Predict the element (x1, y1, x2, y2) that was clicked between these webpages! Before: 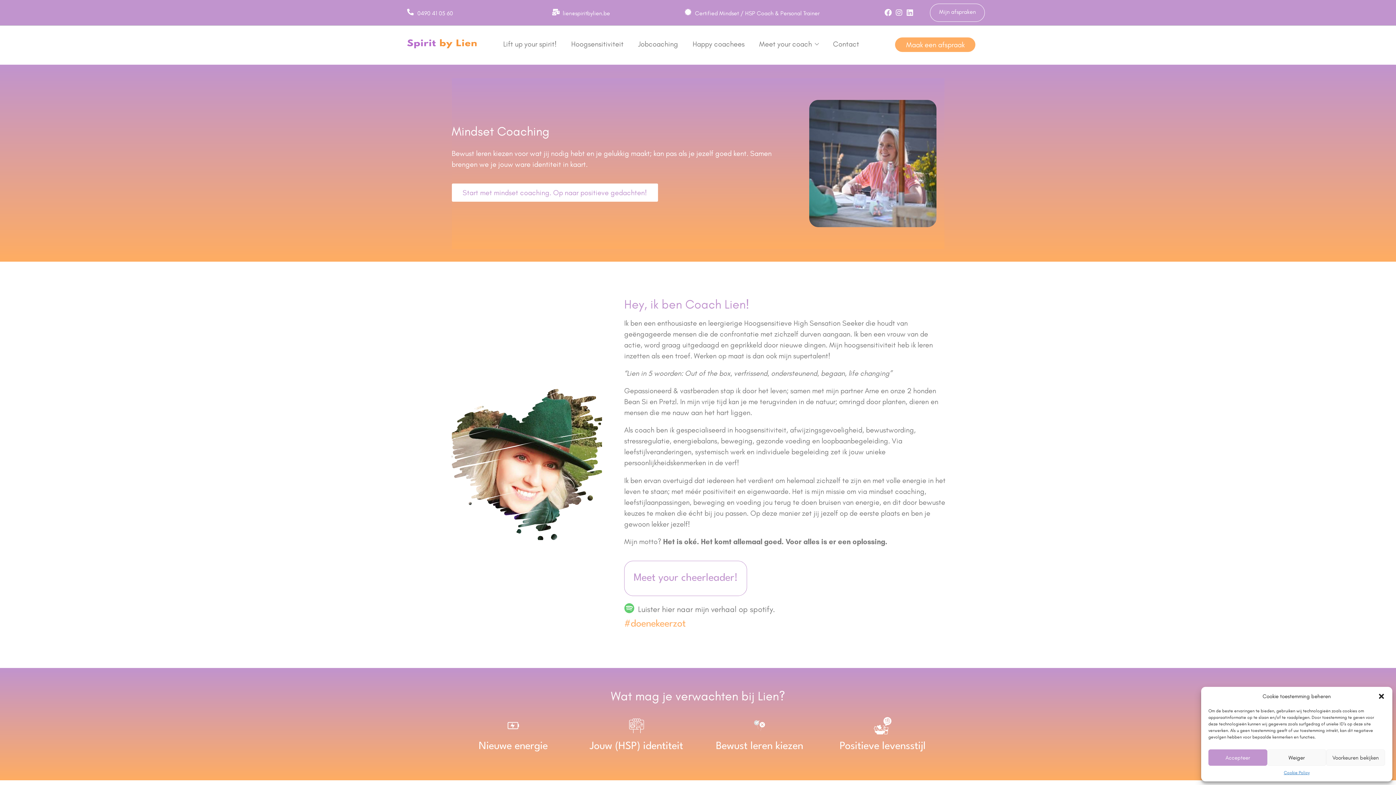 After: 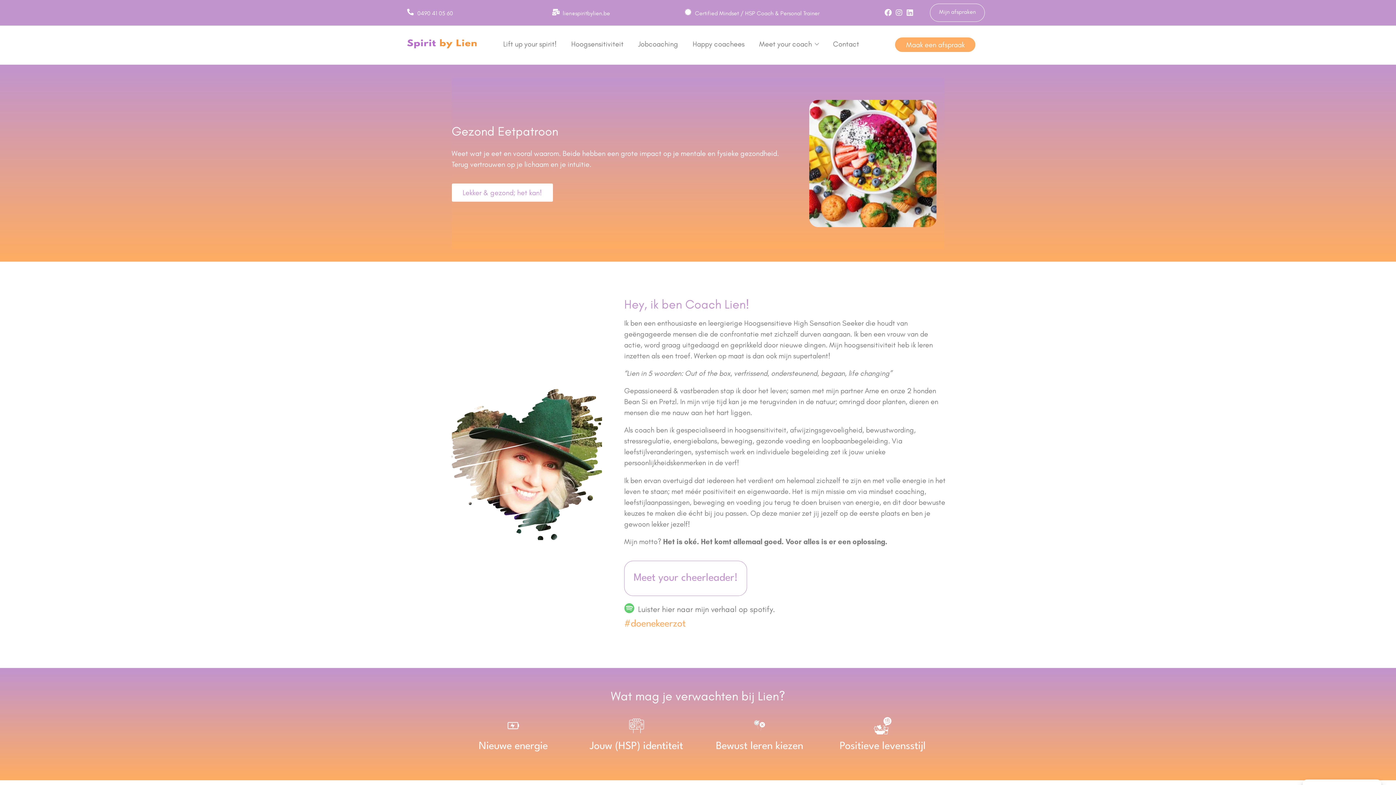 Action: bbox: (1208, 749, 1267, 766) label: Accepteer